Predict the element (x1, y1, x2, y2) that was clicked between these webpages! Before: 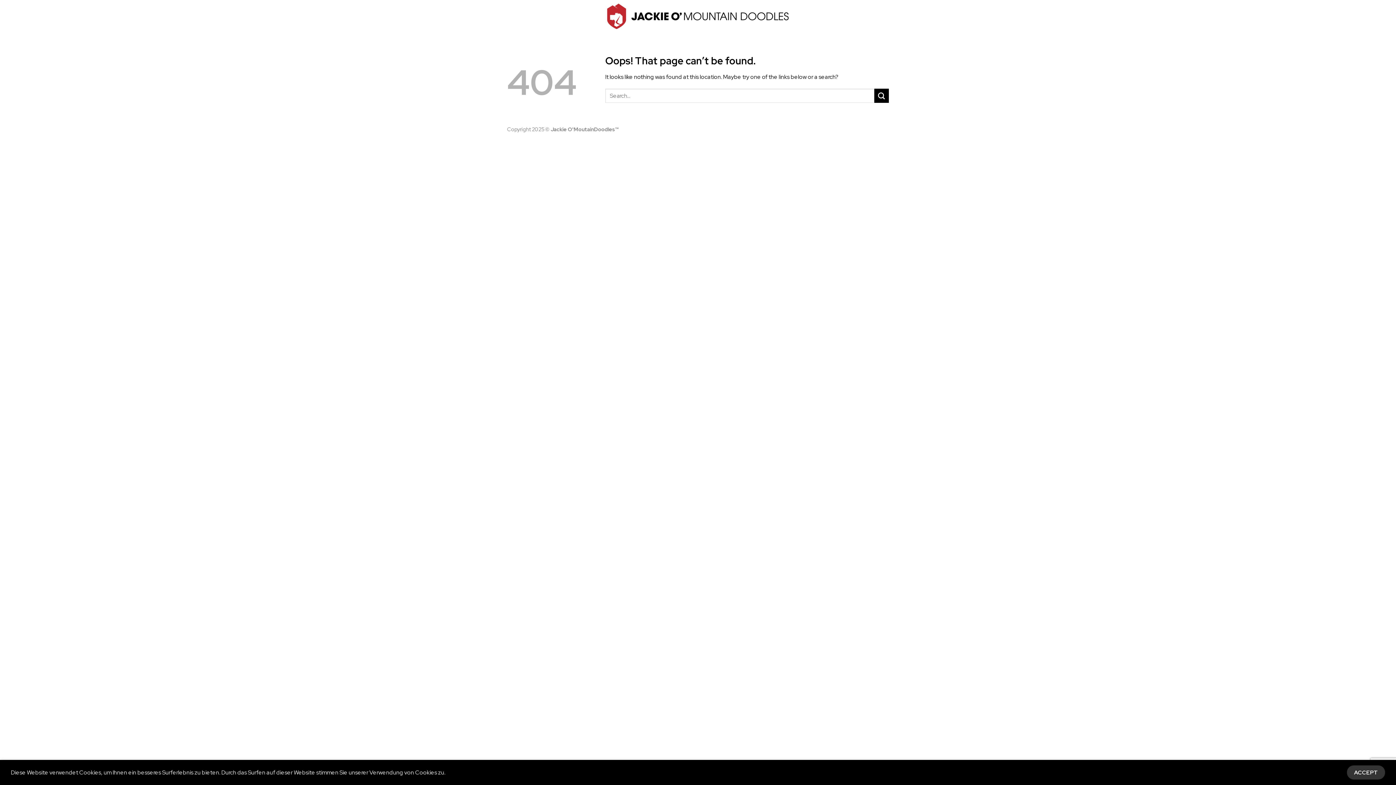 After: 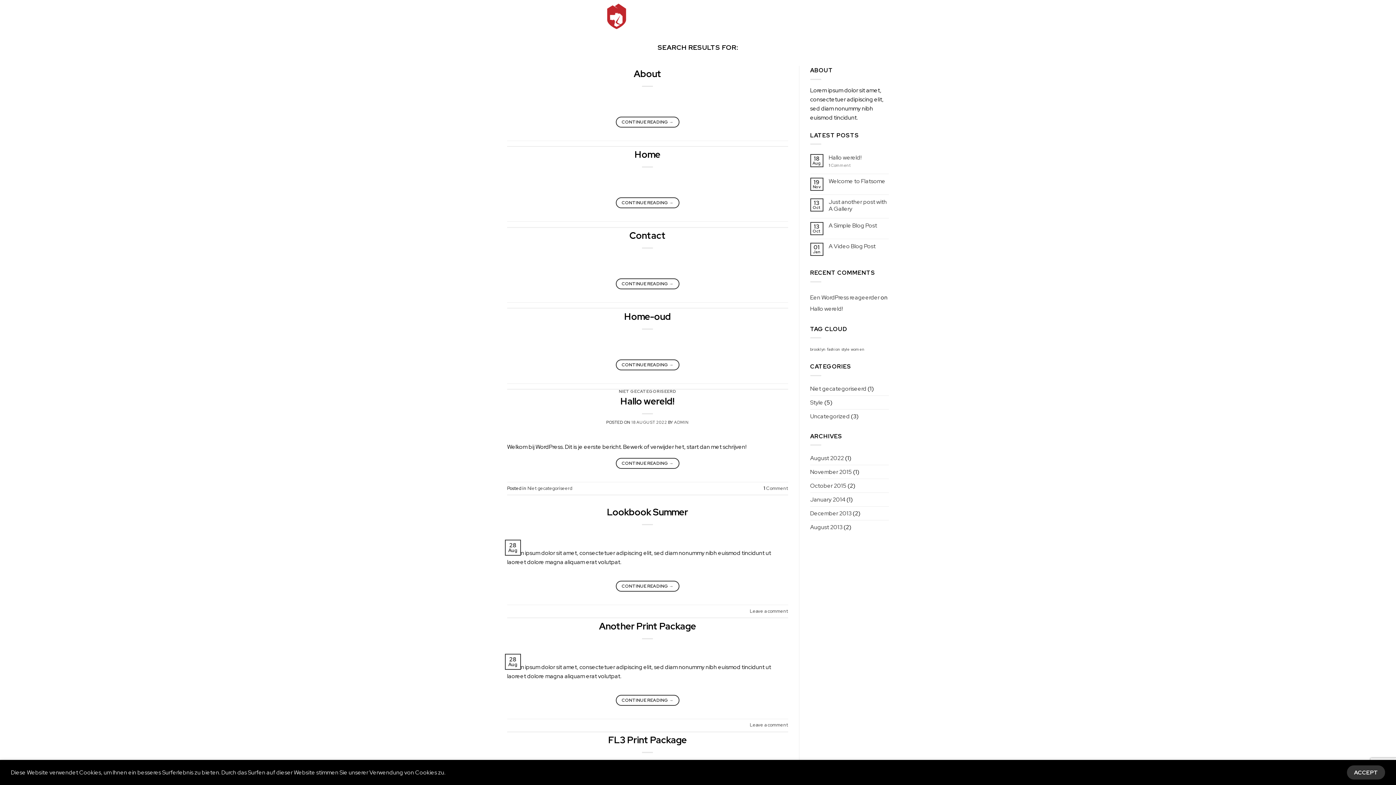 Action: bbox: (874, 88, 889, 103) label: Submit